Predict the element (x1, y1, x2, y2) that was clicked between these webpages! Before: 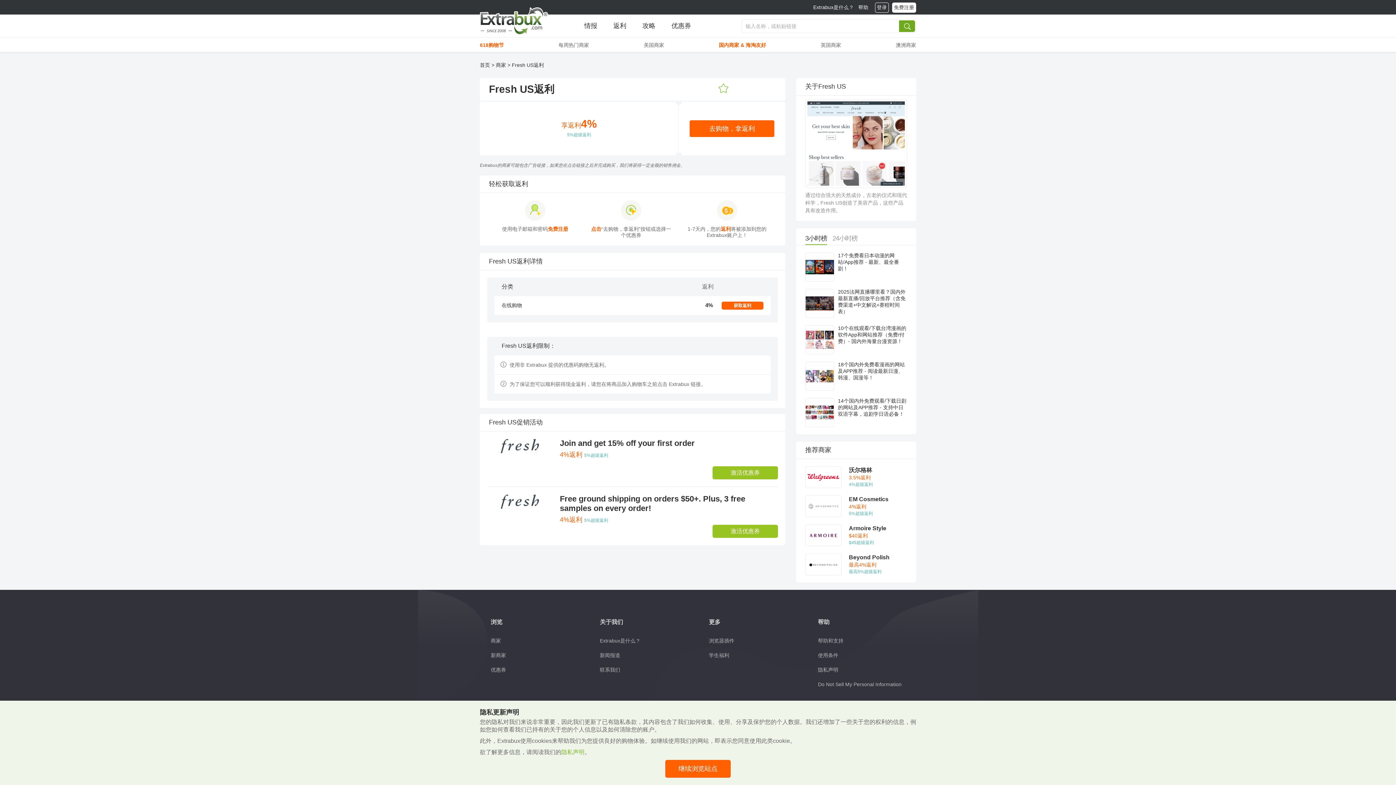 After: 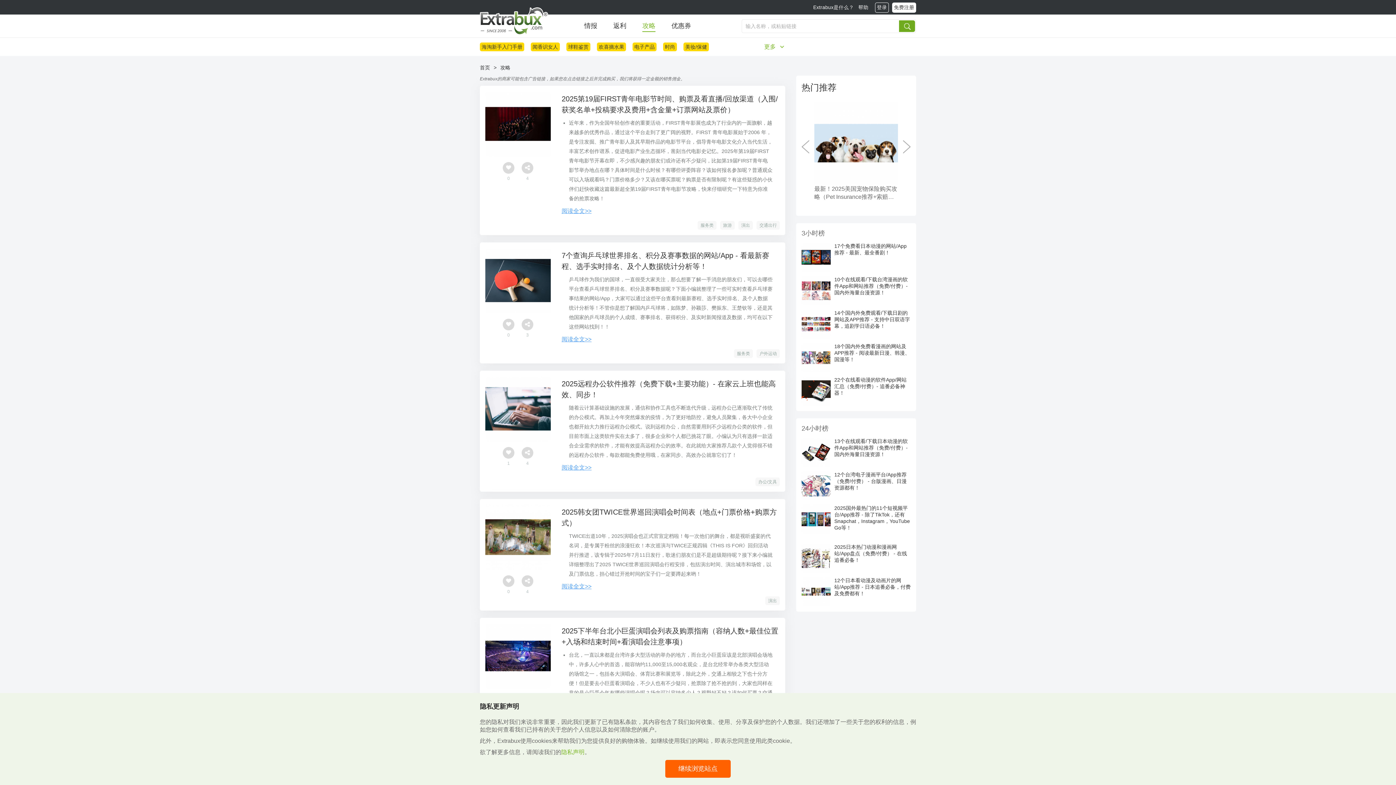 Action: label: 攻略 bbox: (642, 22, 655, 31)